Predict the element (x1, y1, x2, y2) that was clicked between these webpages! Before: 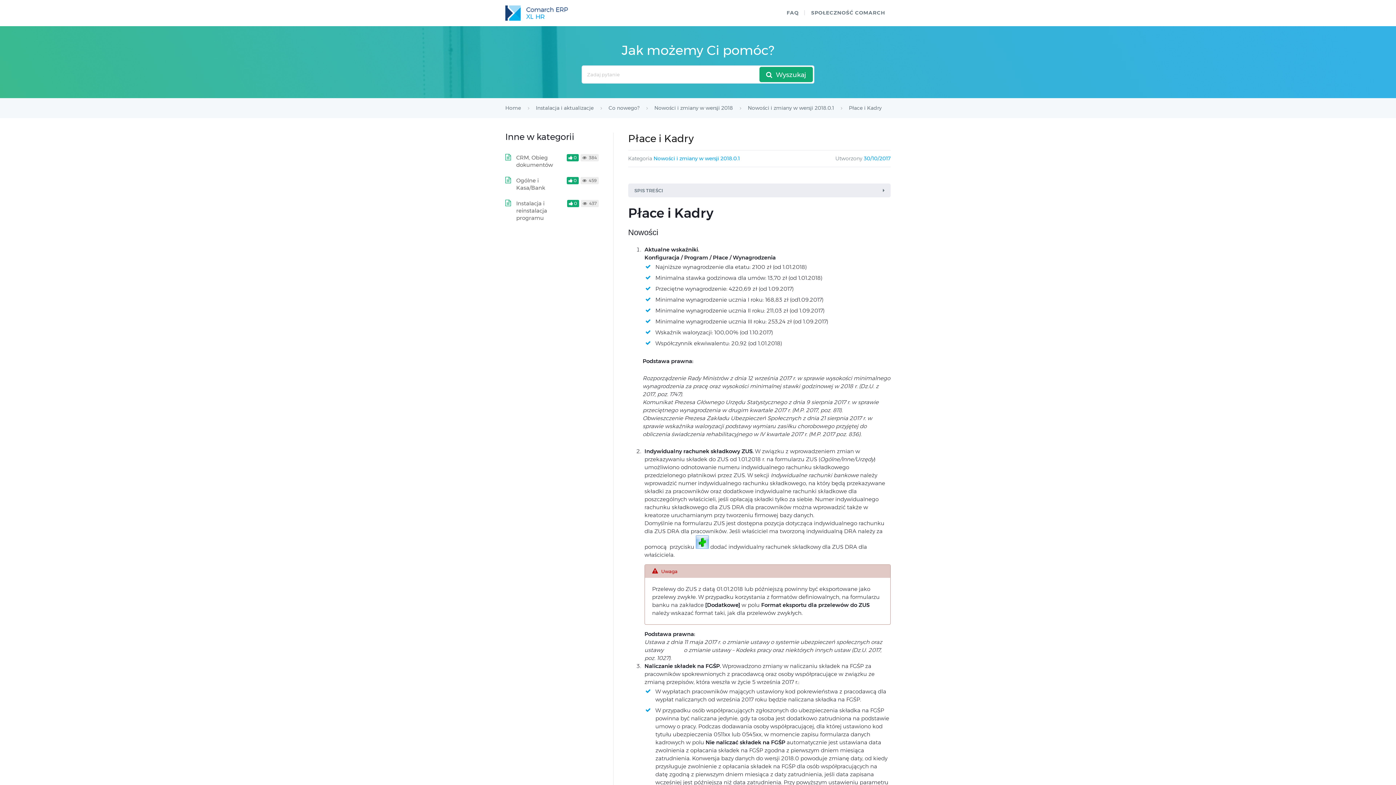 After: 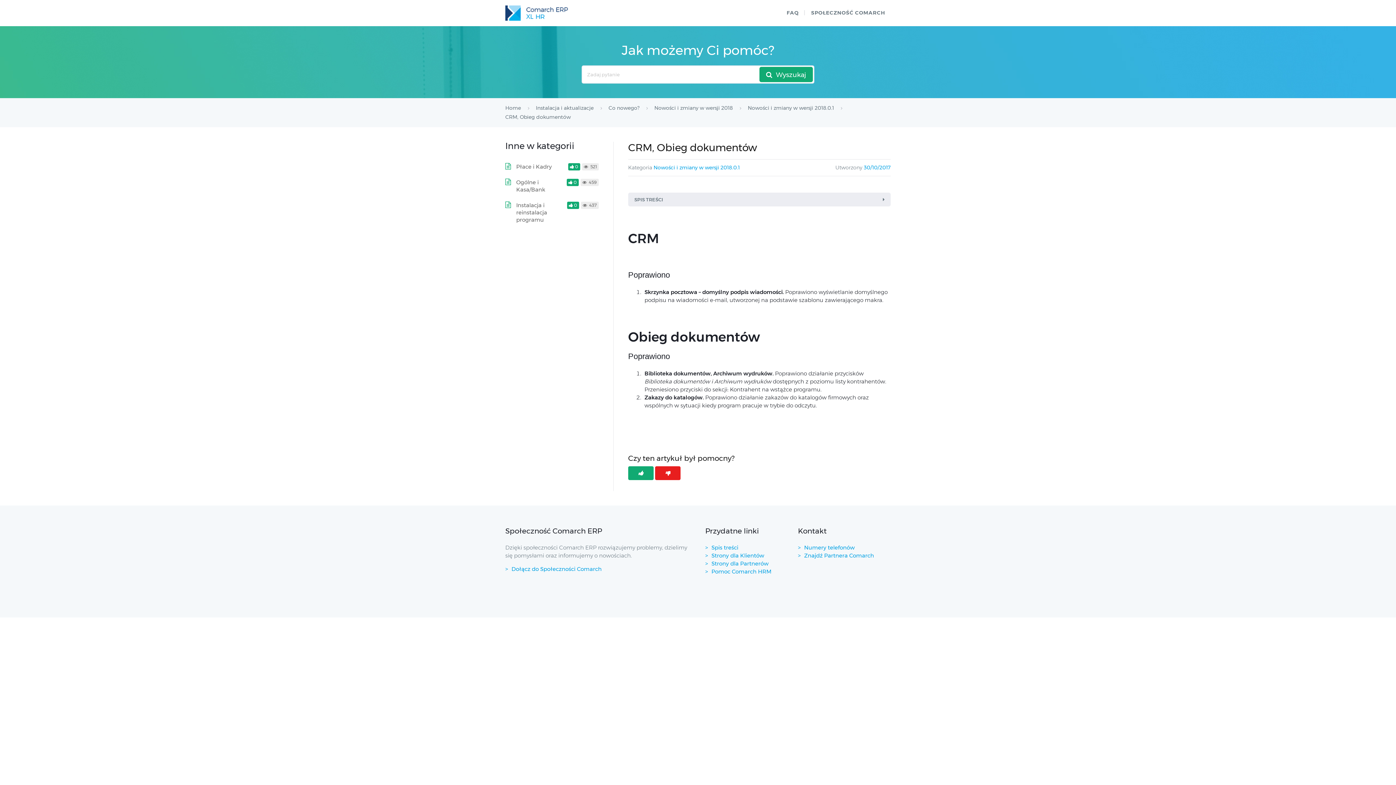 Action: bbox: (516, 154, 553, 168) label: CRM, Obieg dokumentów